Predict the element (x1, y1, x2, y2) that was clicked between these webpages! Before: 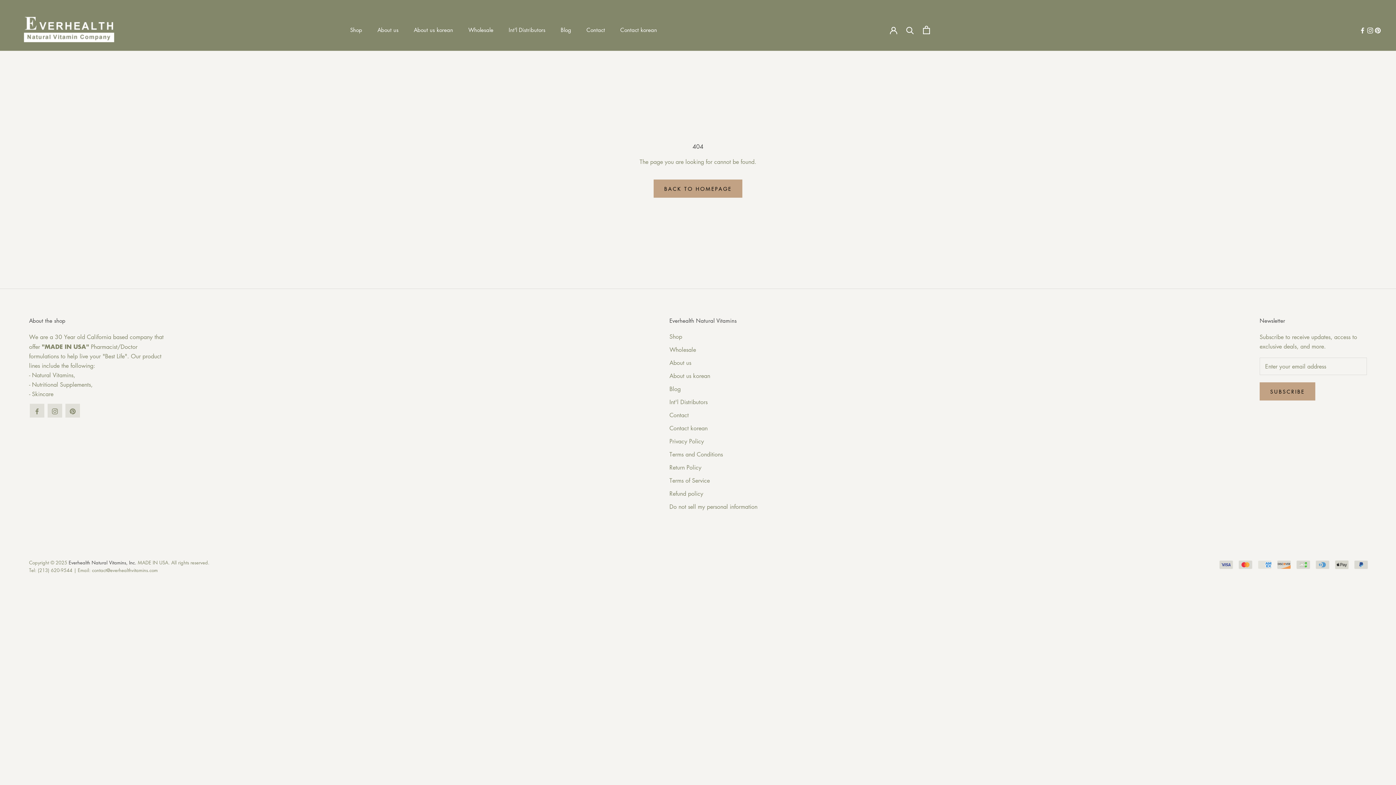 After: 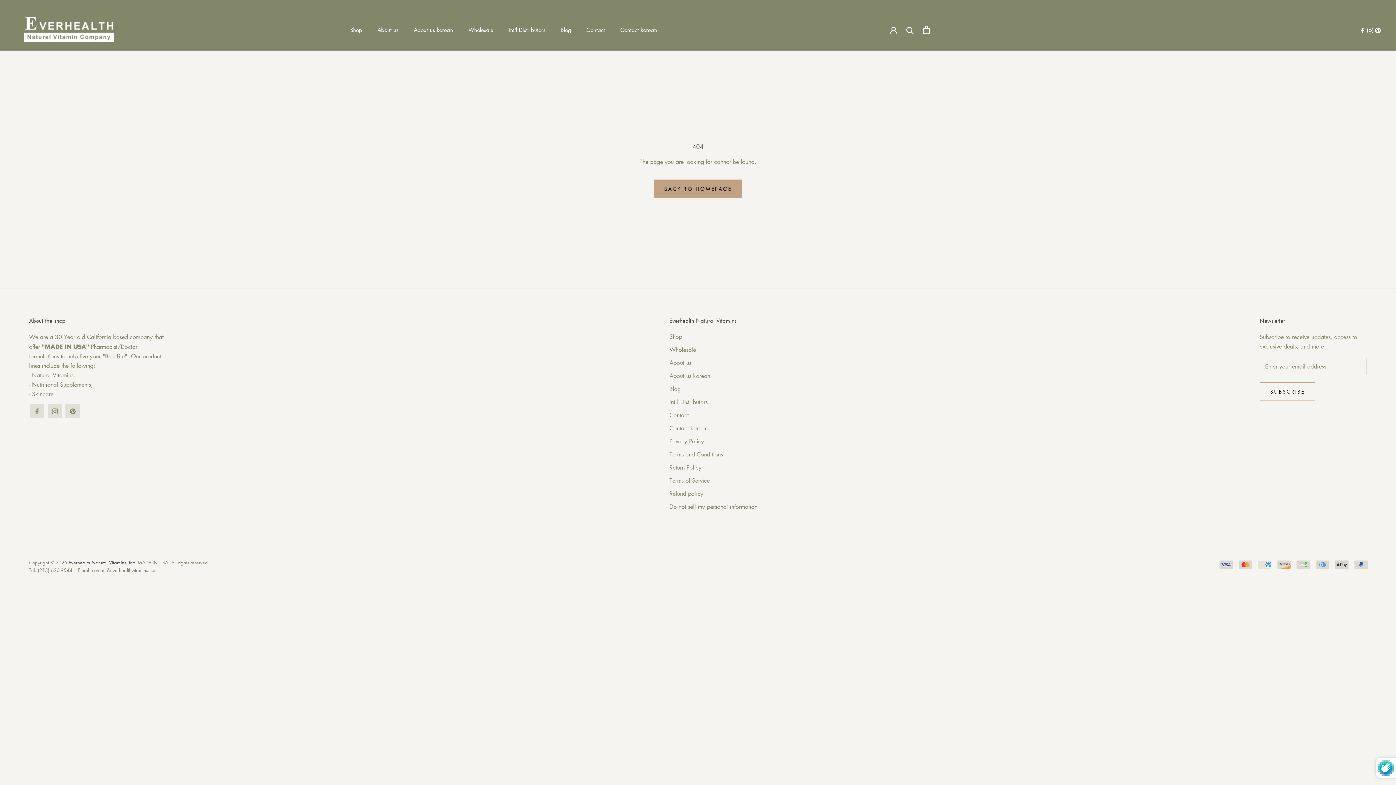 Action: bbox: (1260, 382, 1315, 400) label: SUBSCRIBE